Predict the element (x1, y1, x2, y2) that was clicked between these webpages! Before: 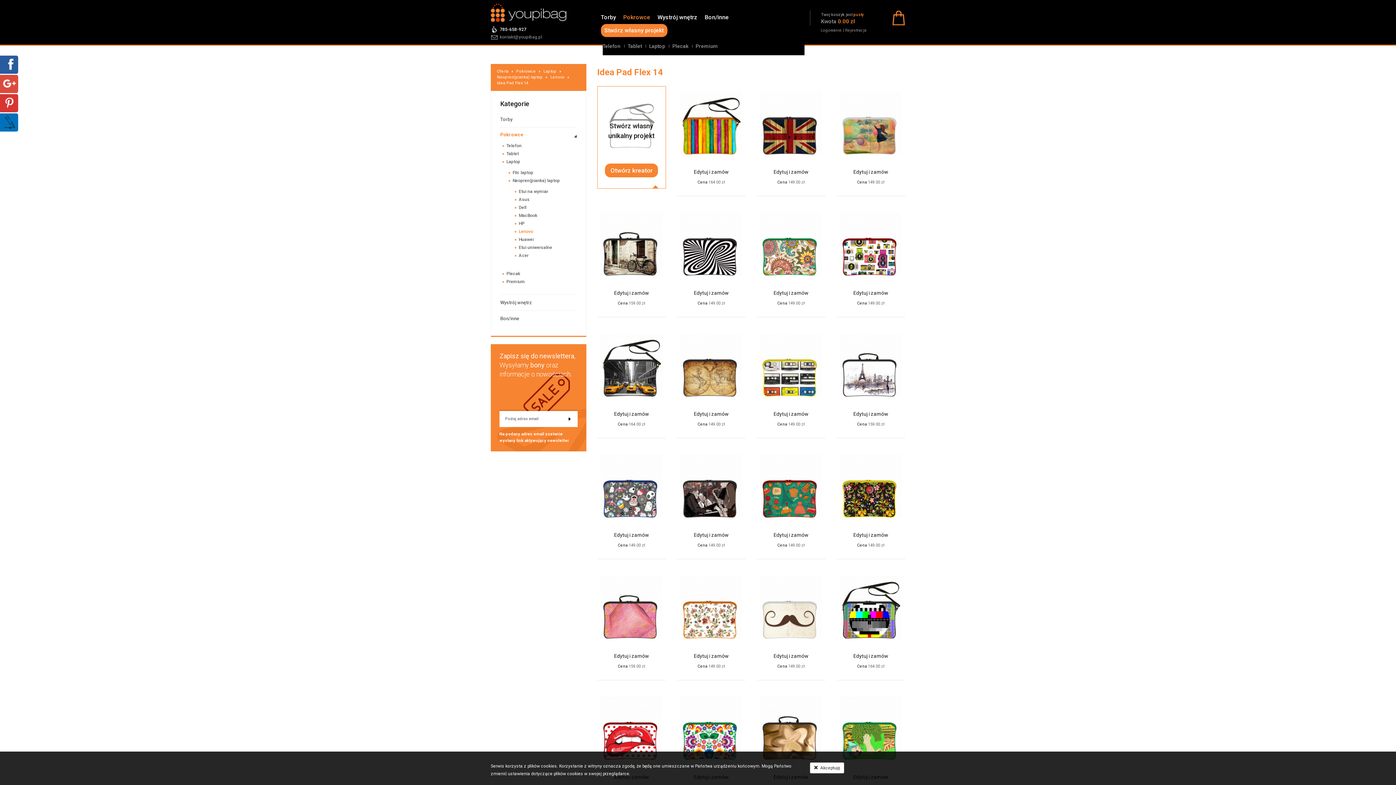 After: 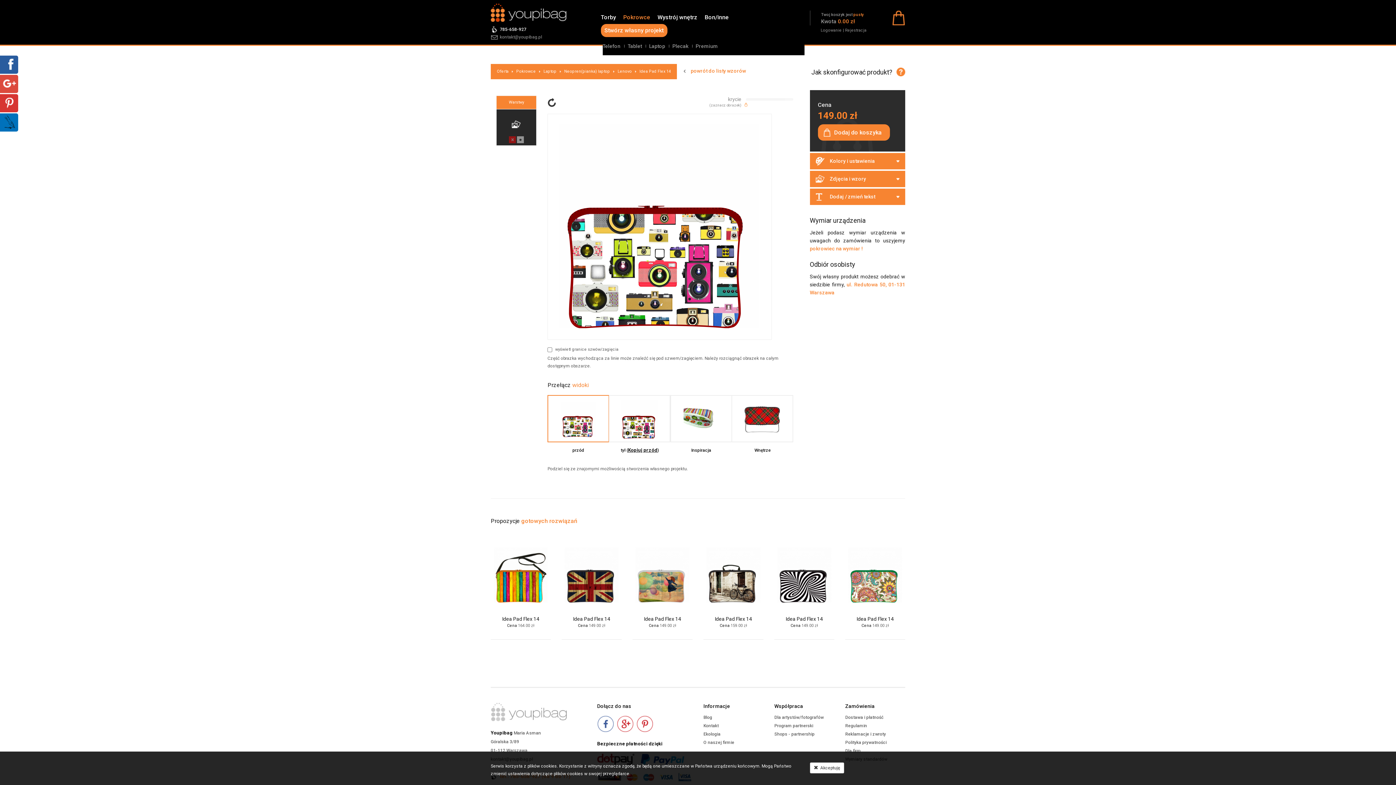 Action: bbox: (836, 240, 905, 246)